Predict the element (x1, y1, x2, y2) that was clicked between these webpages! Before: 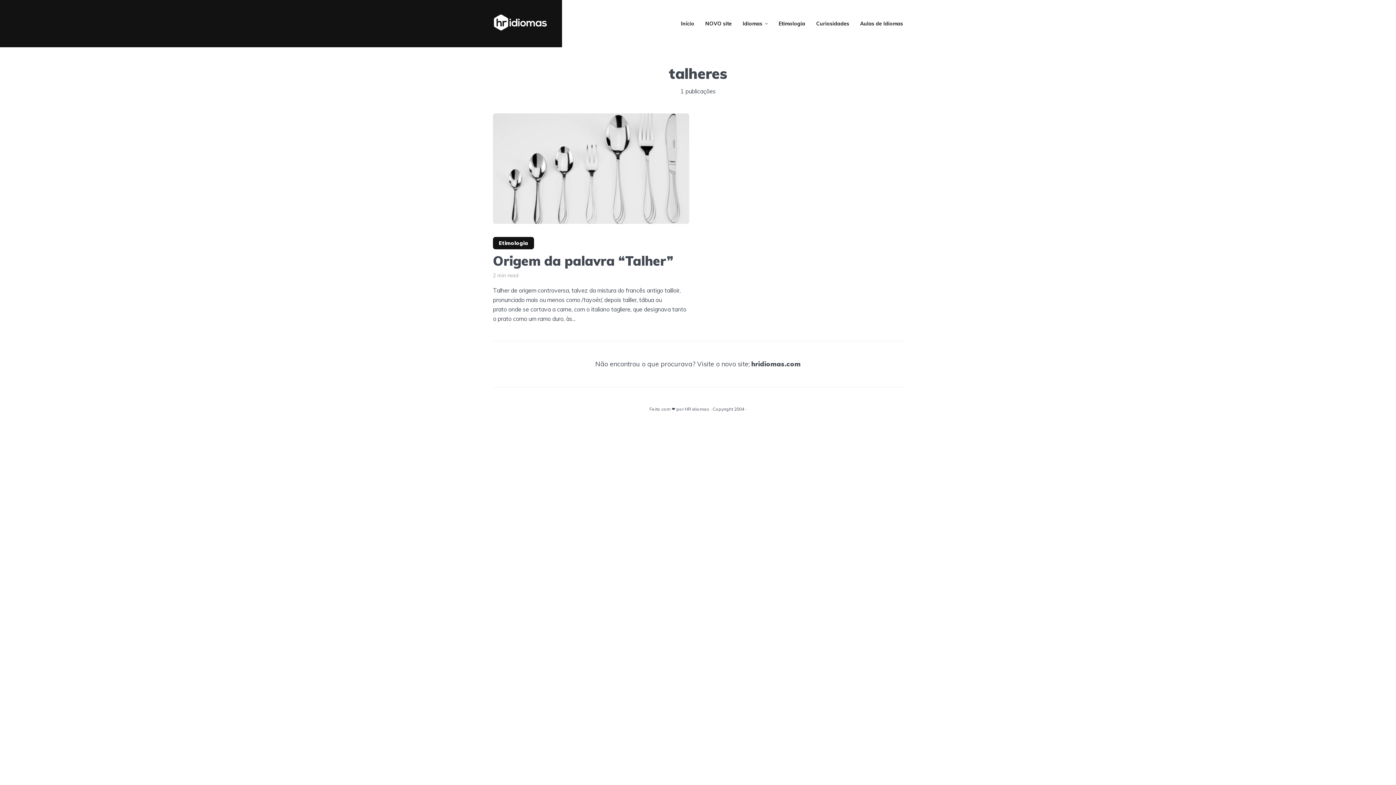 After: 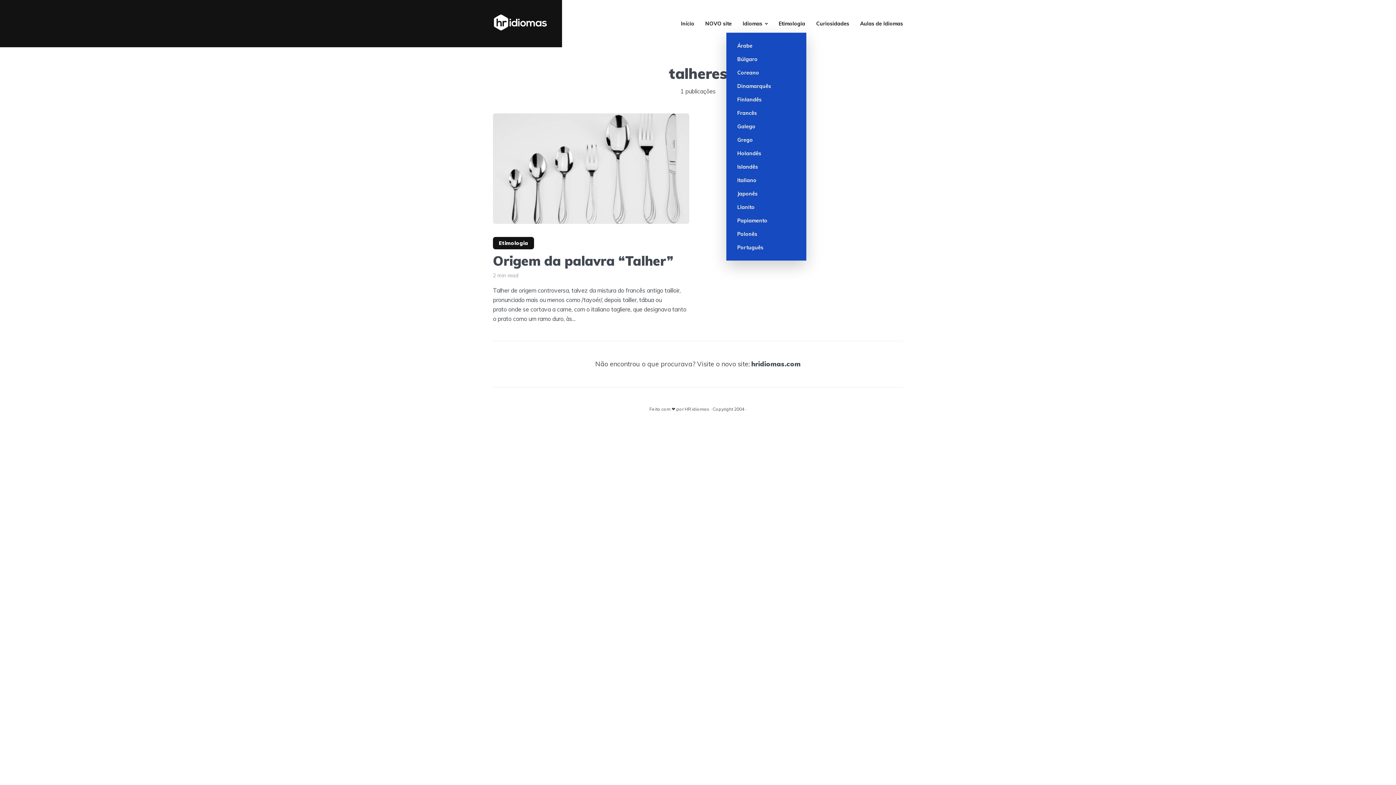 Action: label: Idiomas bbox: (742, 14, 768, 32)